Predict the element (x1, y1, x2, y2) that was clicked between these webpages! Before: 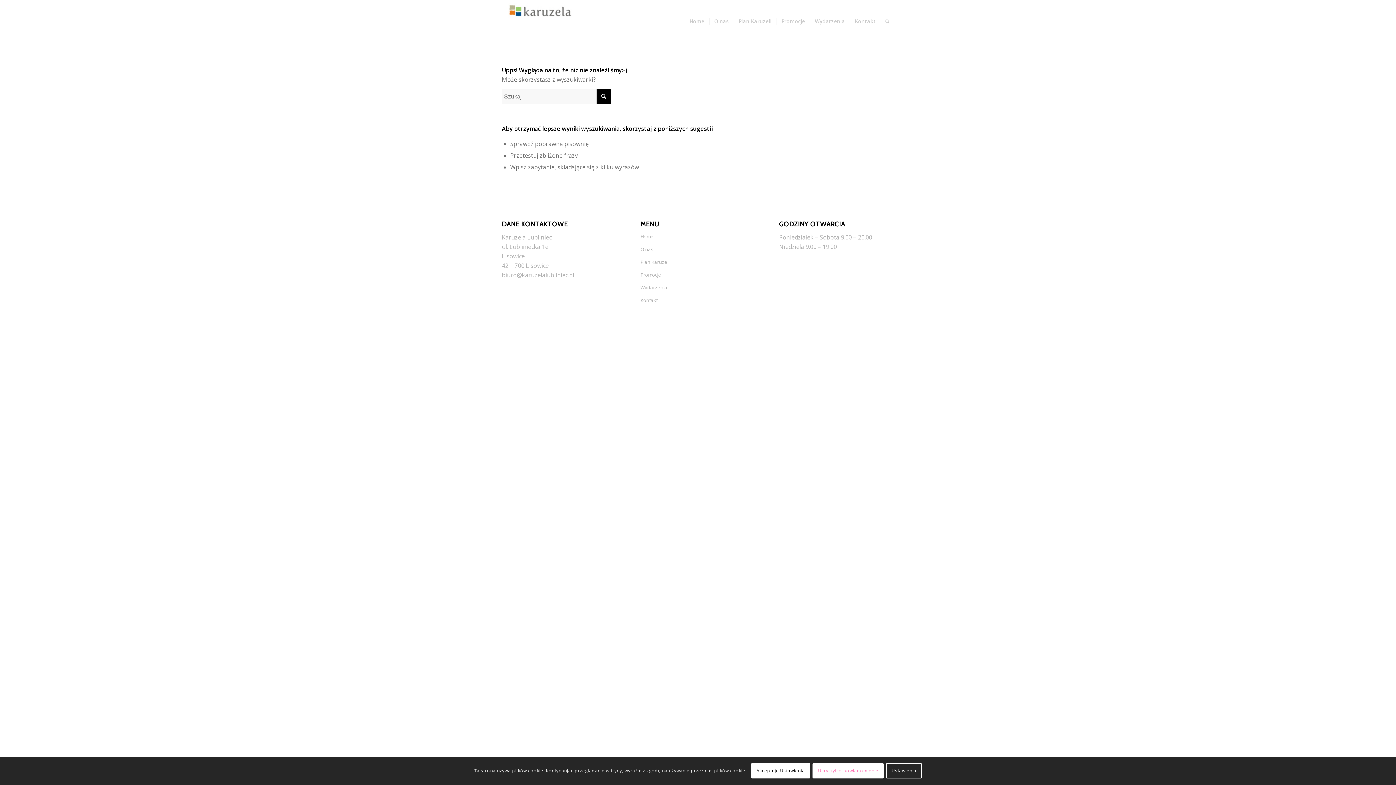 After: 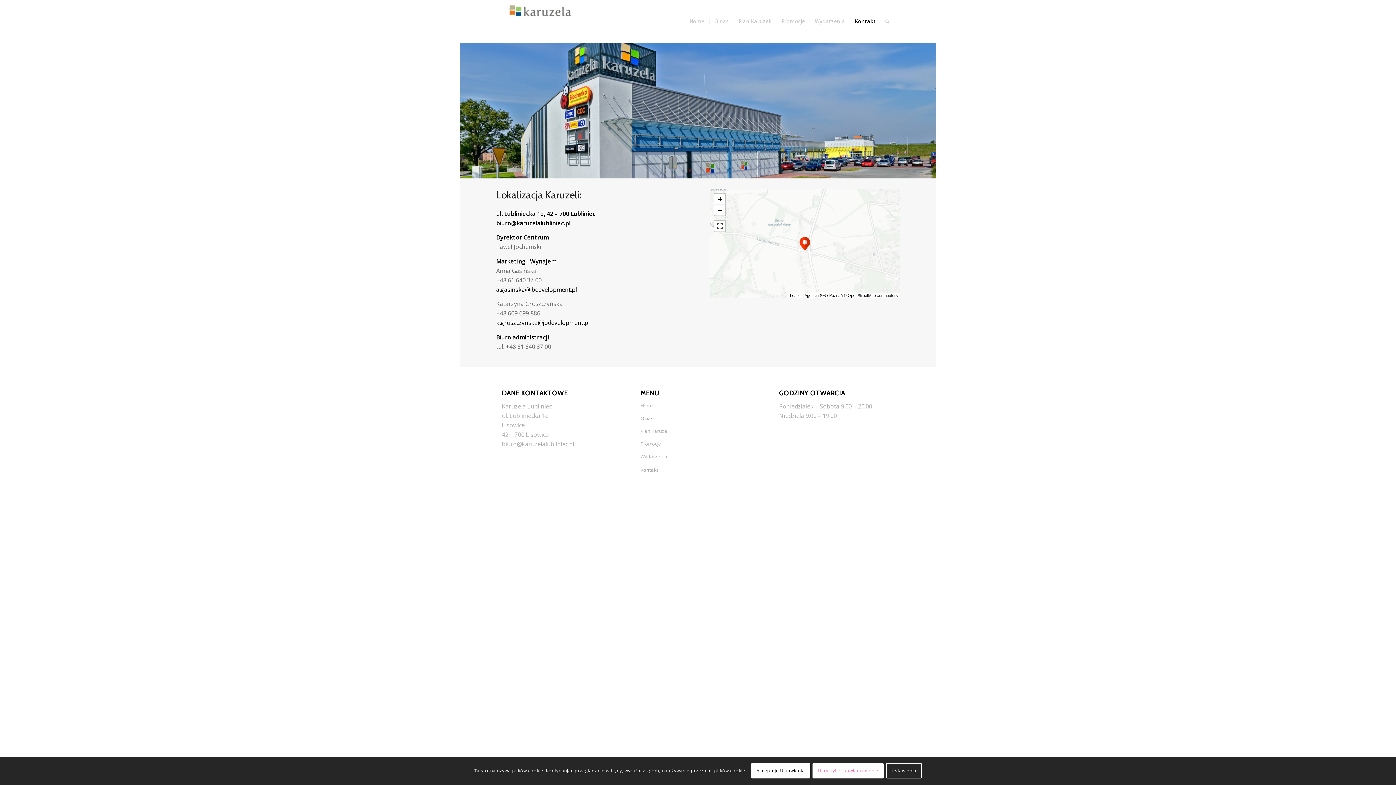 Action: bbox: (640, 294, 755, 307) label: Kontakt